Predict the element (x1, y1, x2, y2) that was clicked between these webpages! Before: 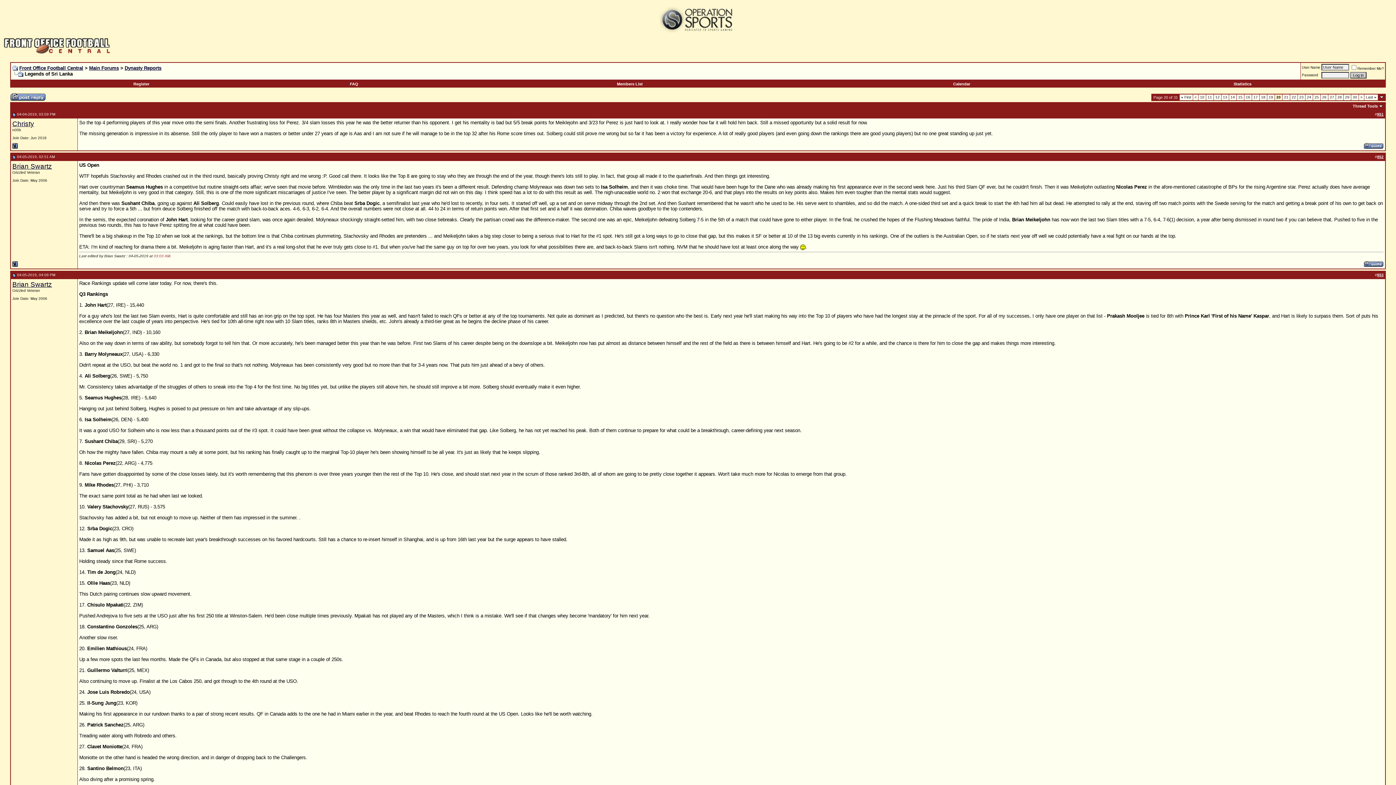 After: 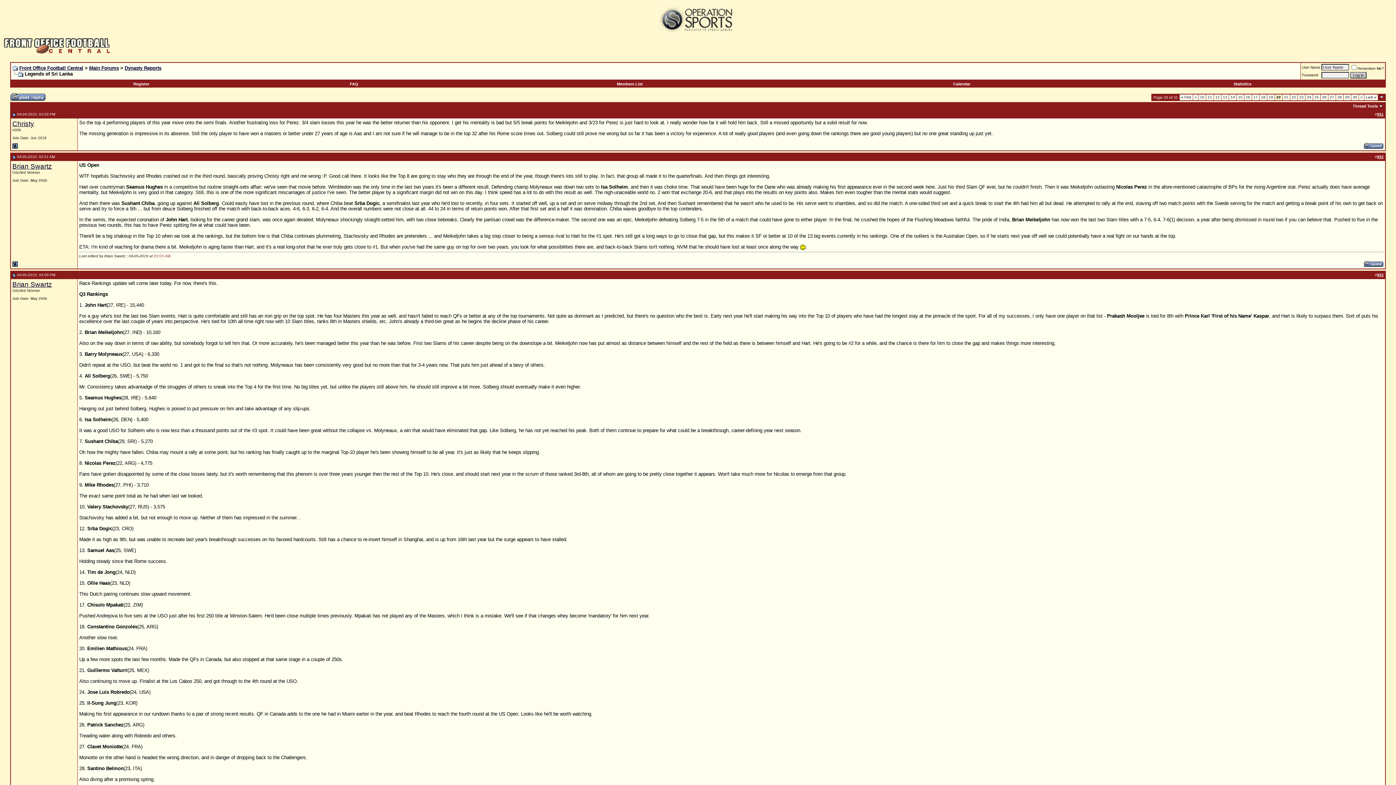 Action: bbox: (12, 112, 16, 116)